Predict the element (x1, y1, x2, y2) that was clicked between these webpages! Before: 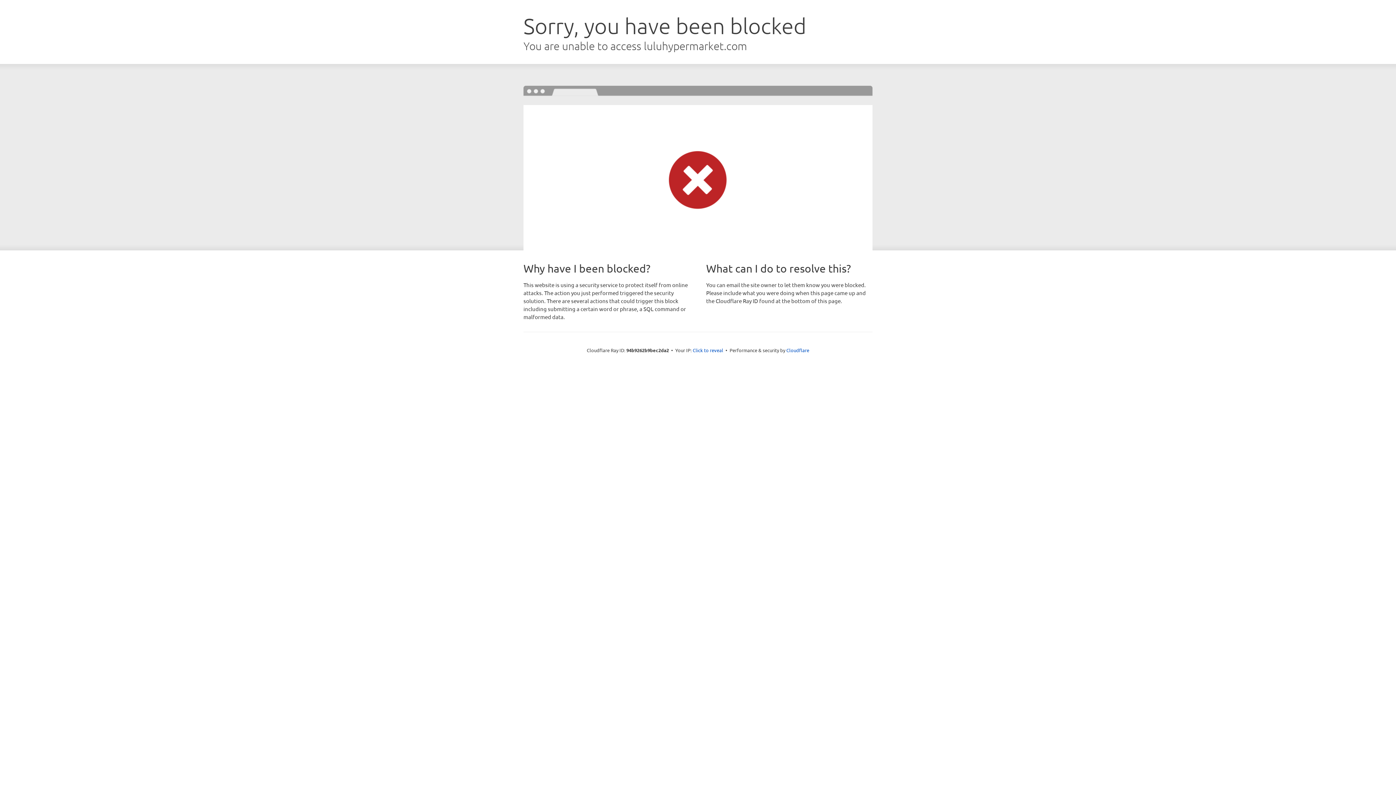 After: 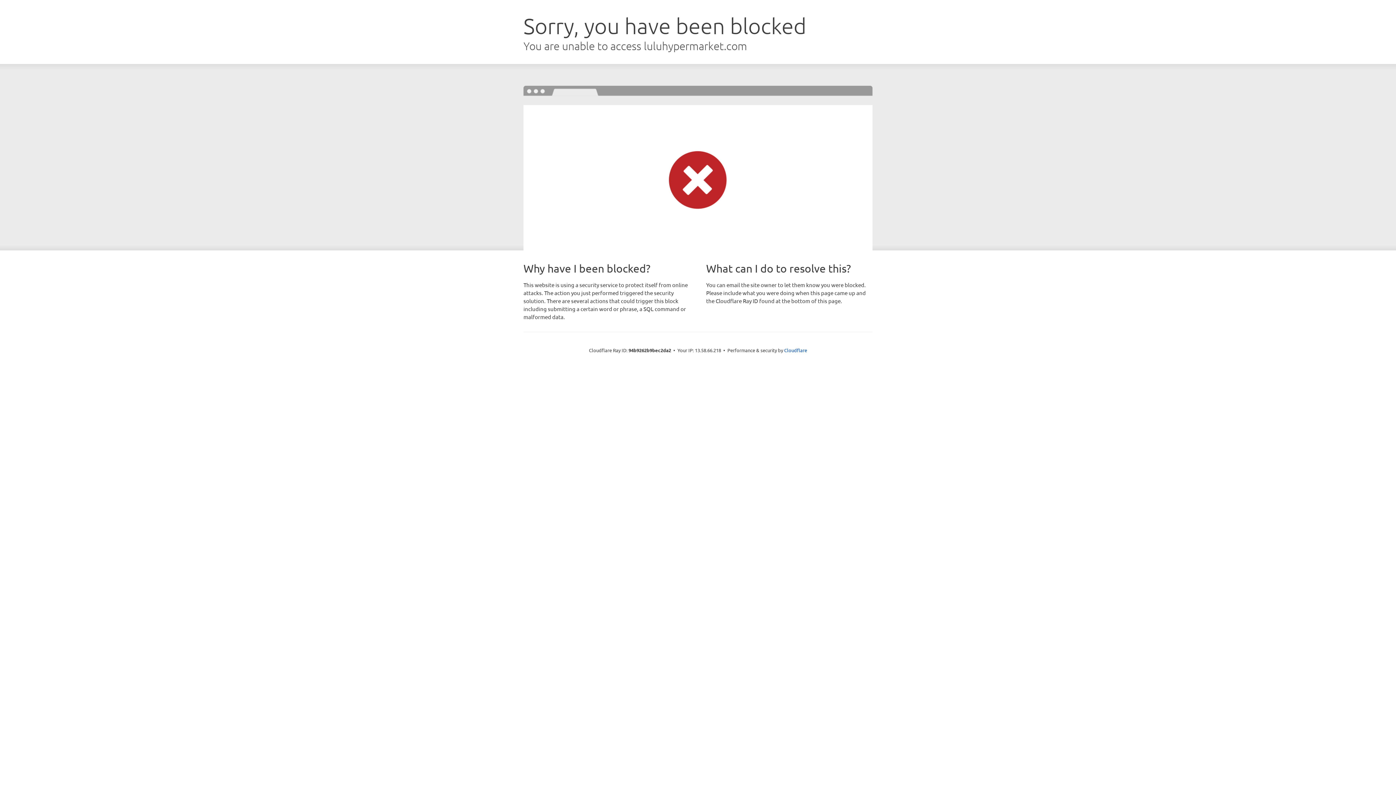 Action: label: Click to reveal bbox: (692, 346, 723, 353)